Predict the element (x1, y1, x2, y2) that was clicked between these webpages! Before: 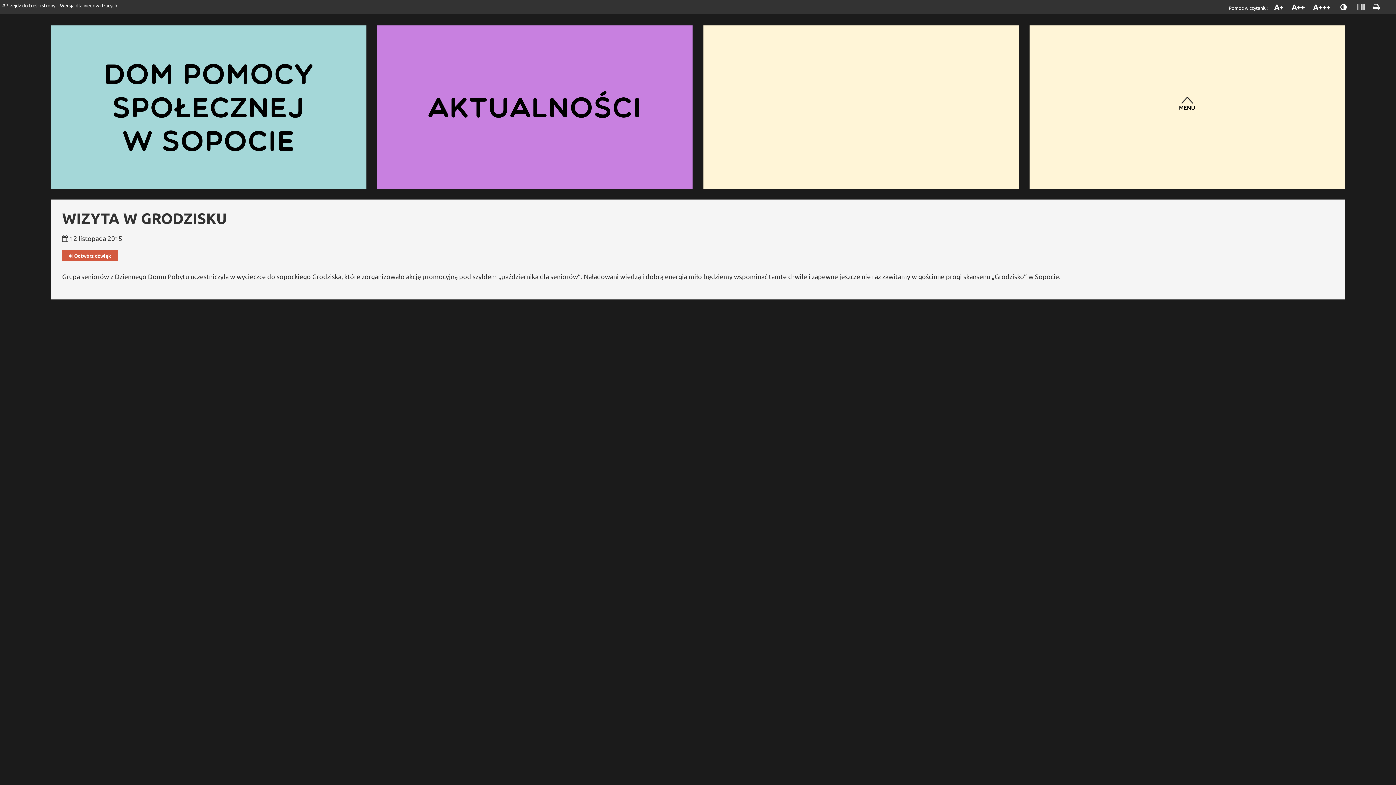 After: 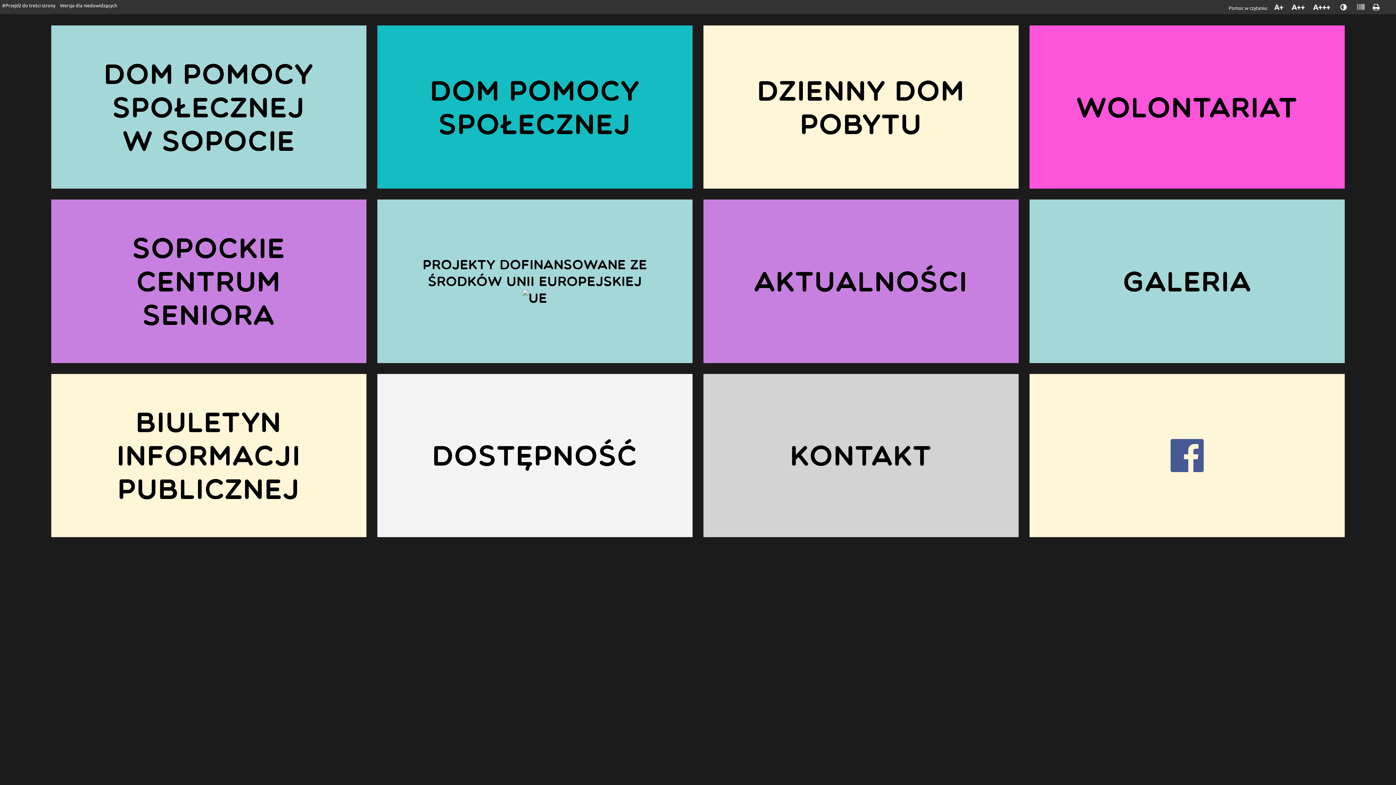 Action: label: Dom Pomocy Społecznej w Sopocie bbox: (51, 25, 366, 188)